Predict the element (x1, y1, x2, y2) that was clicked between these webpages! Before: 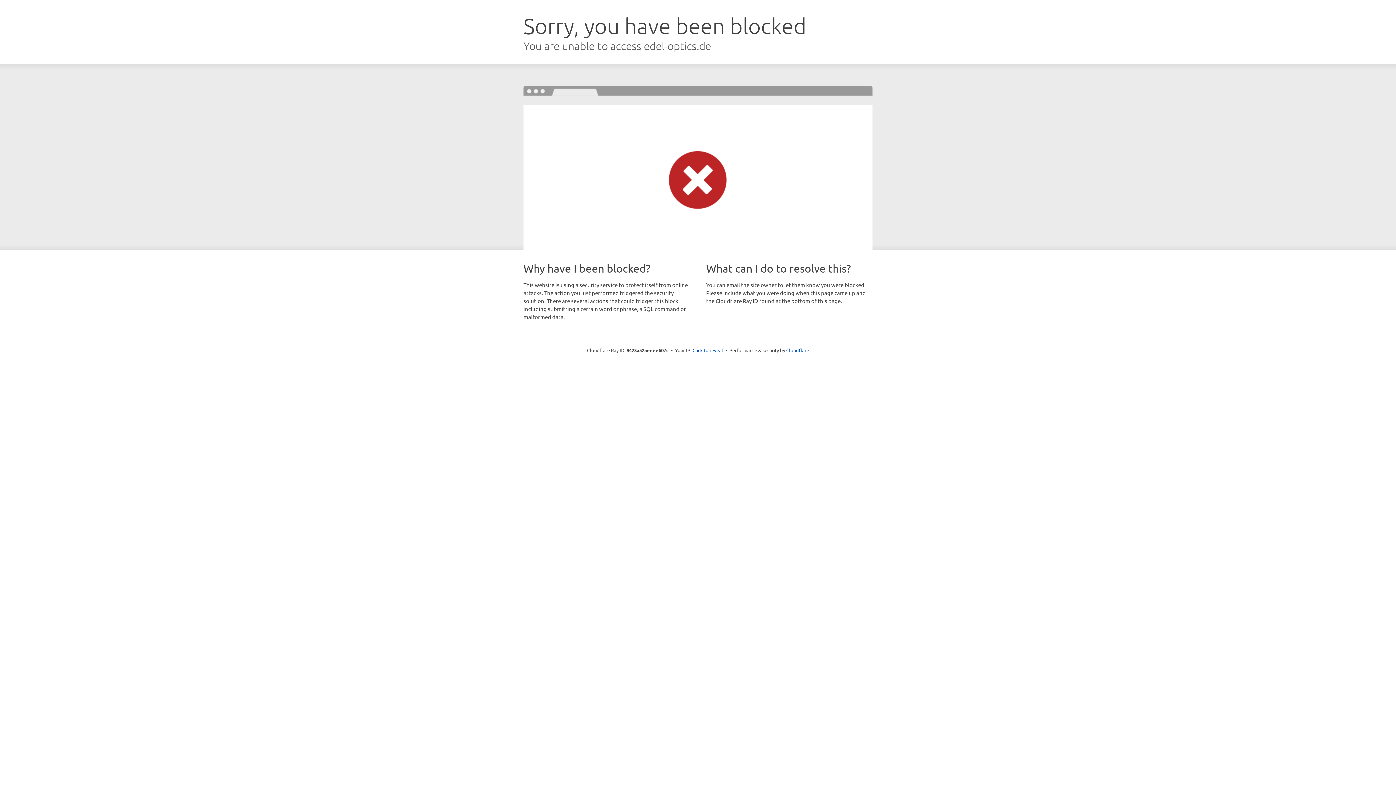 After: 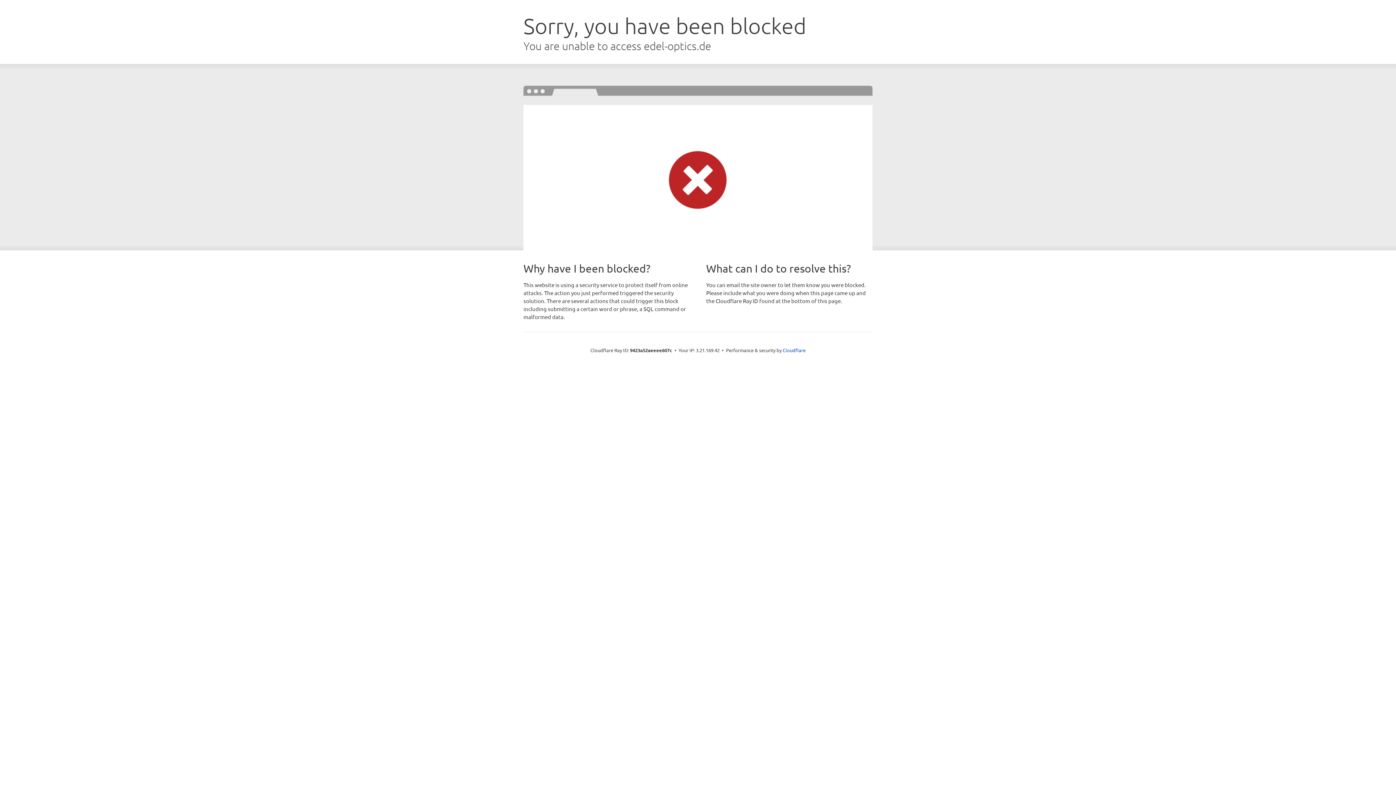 Action: label: Click to reveal bbox: (692, 346, 723, 353)